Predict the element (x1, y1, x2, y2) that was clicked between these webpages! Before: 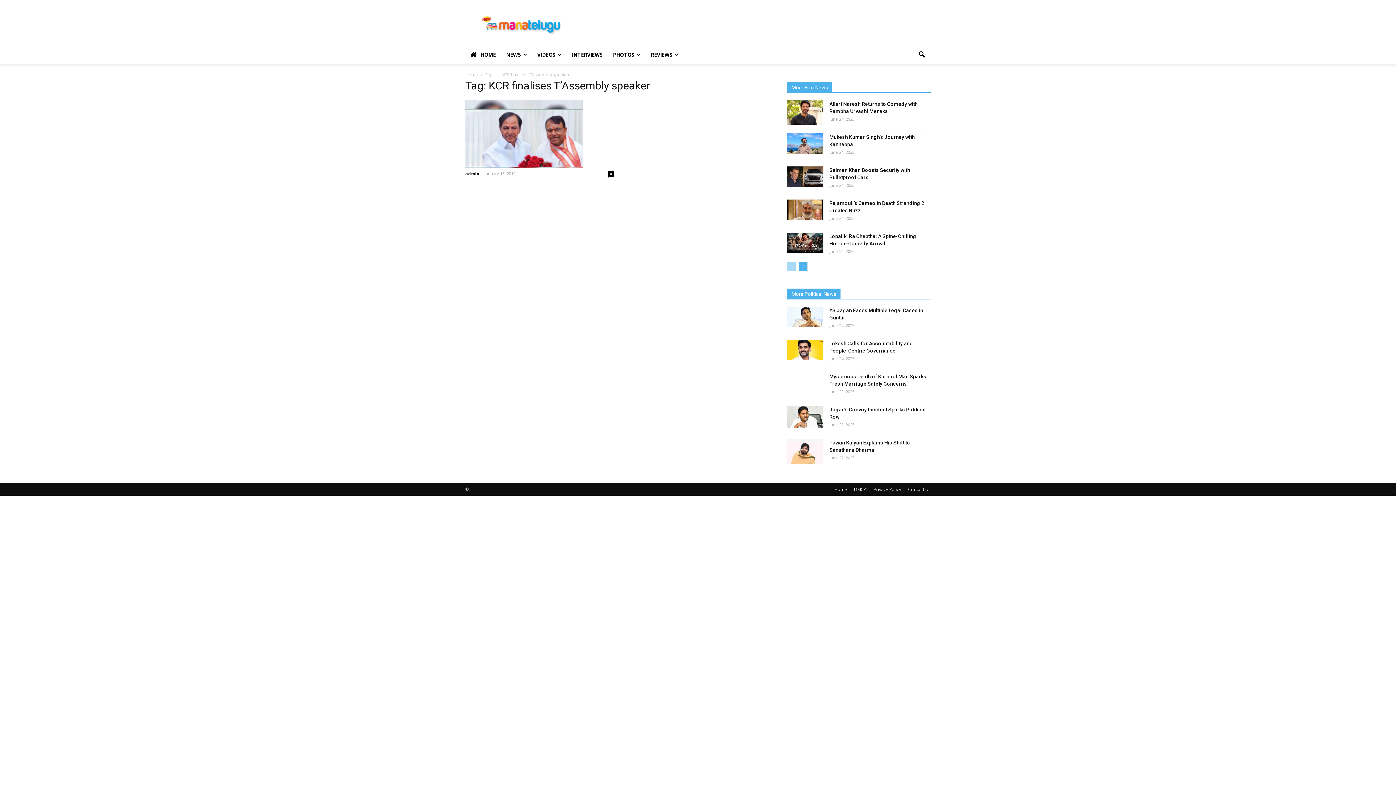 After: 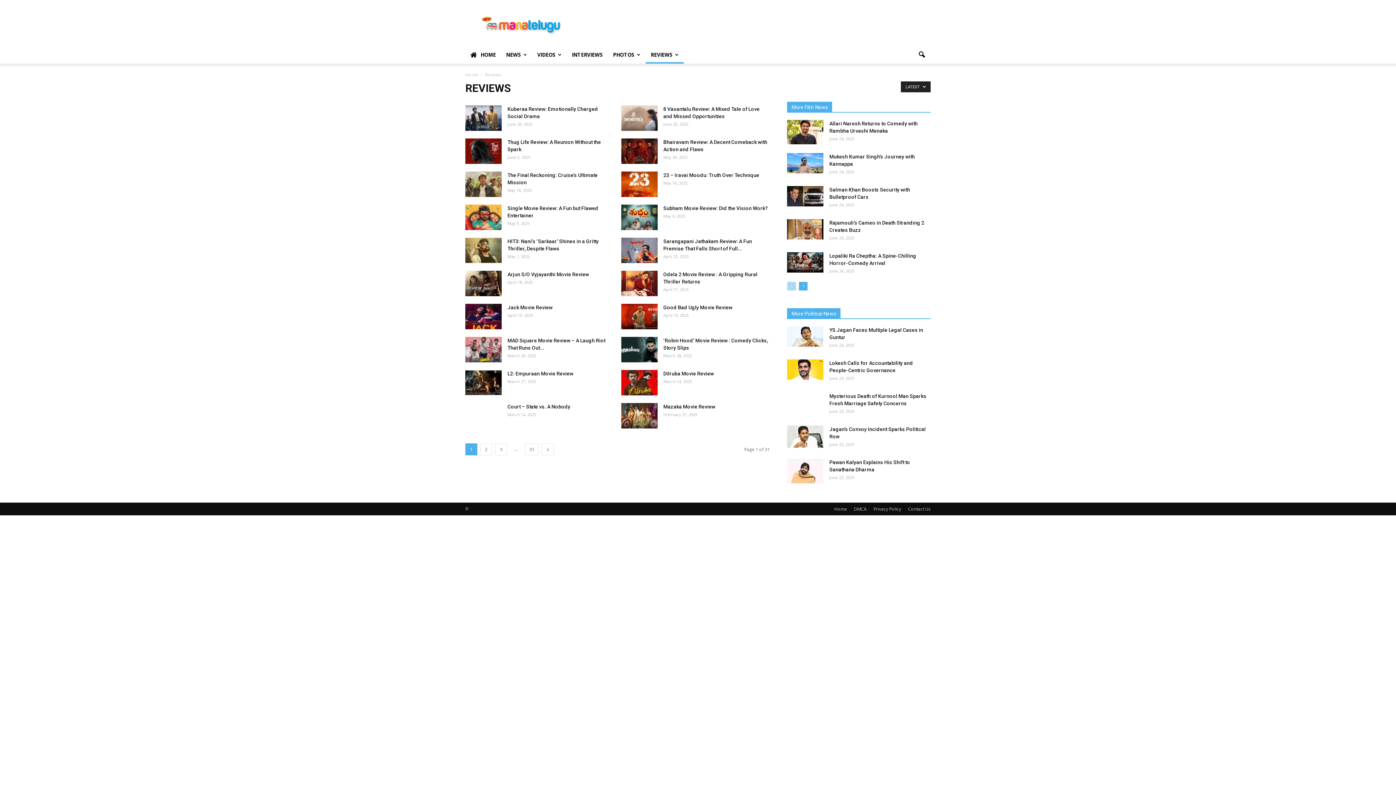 Action: label: REVIEWS bbox: (645, 46, 684, 63)